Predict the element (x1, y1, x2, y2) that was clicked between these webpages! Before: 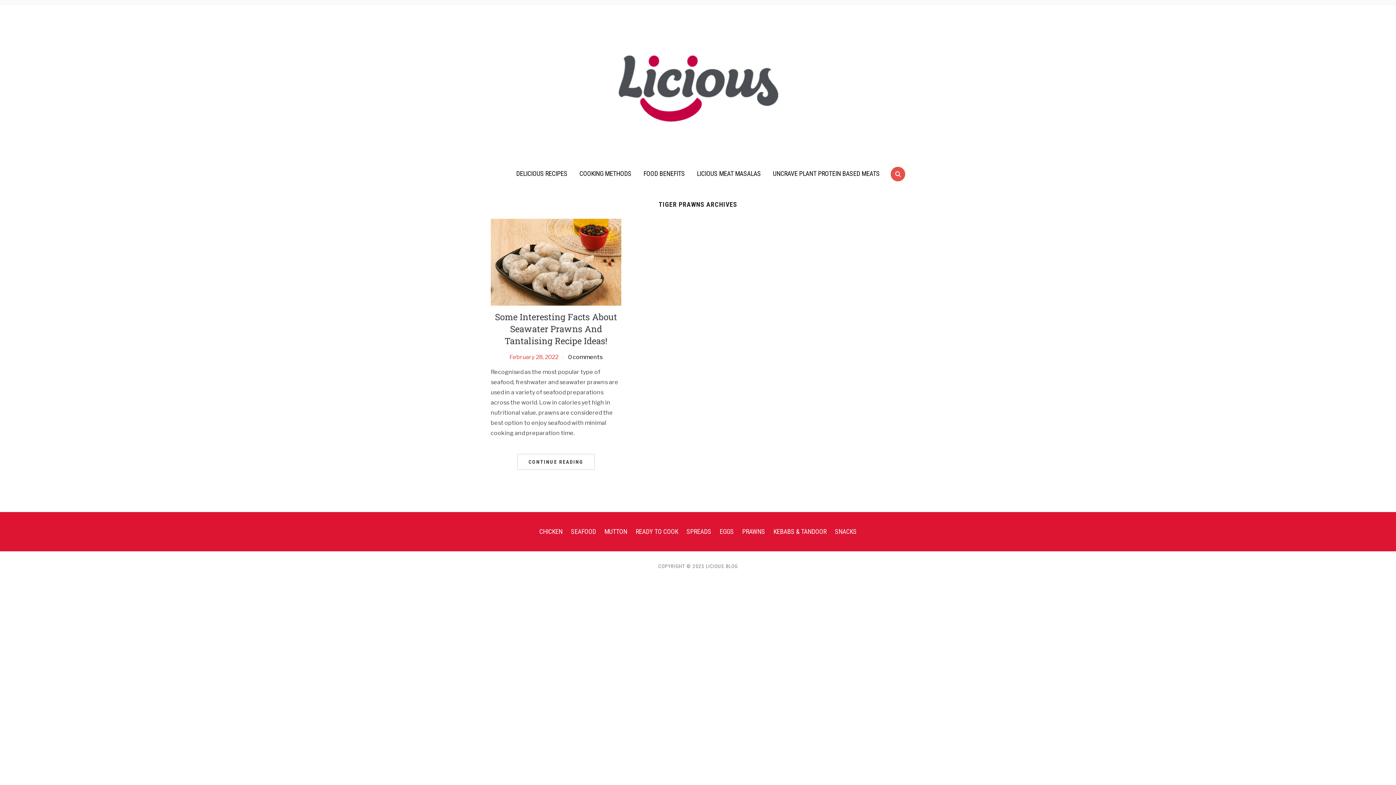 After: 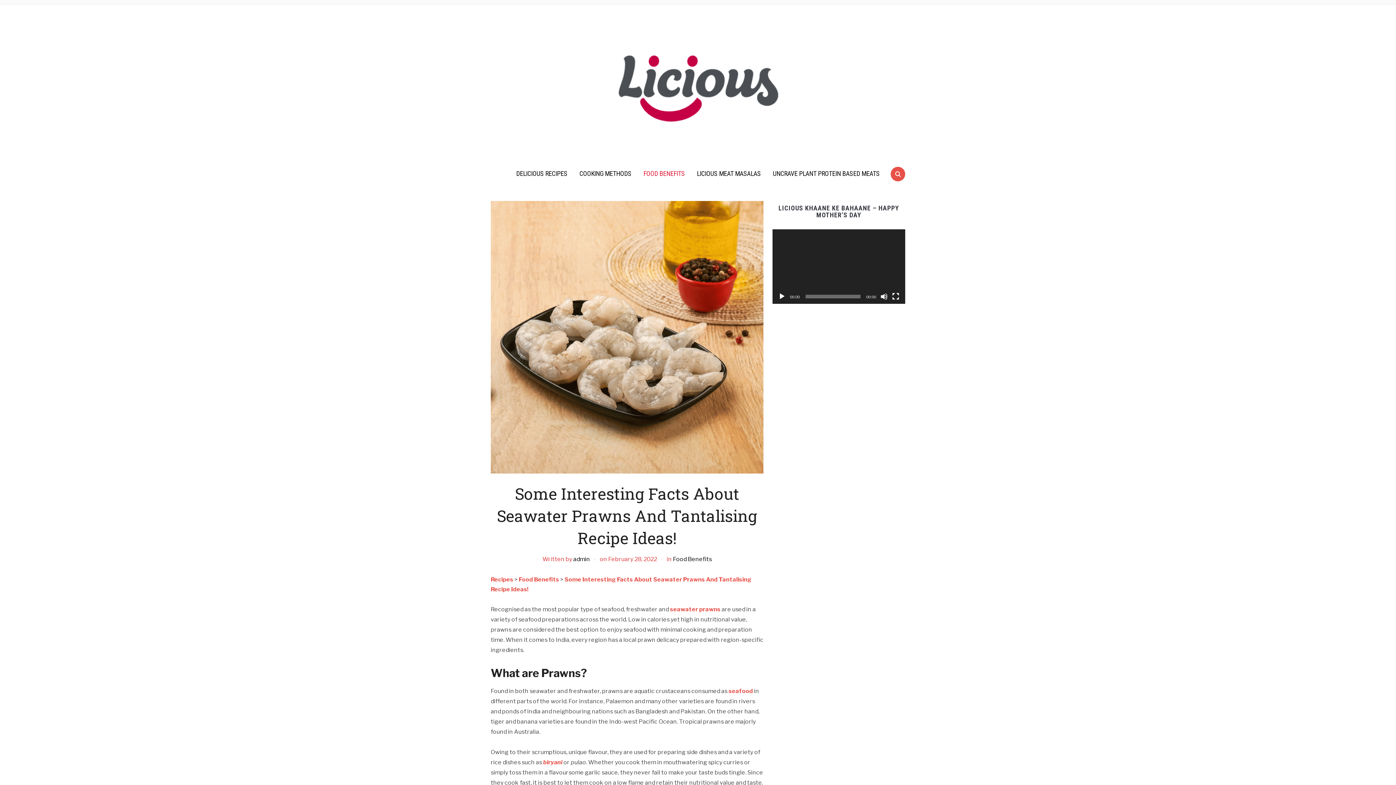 Action: bbox: (490, 258, 621, 265)